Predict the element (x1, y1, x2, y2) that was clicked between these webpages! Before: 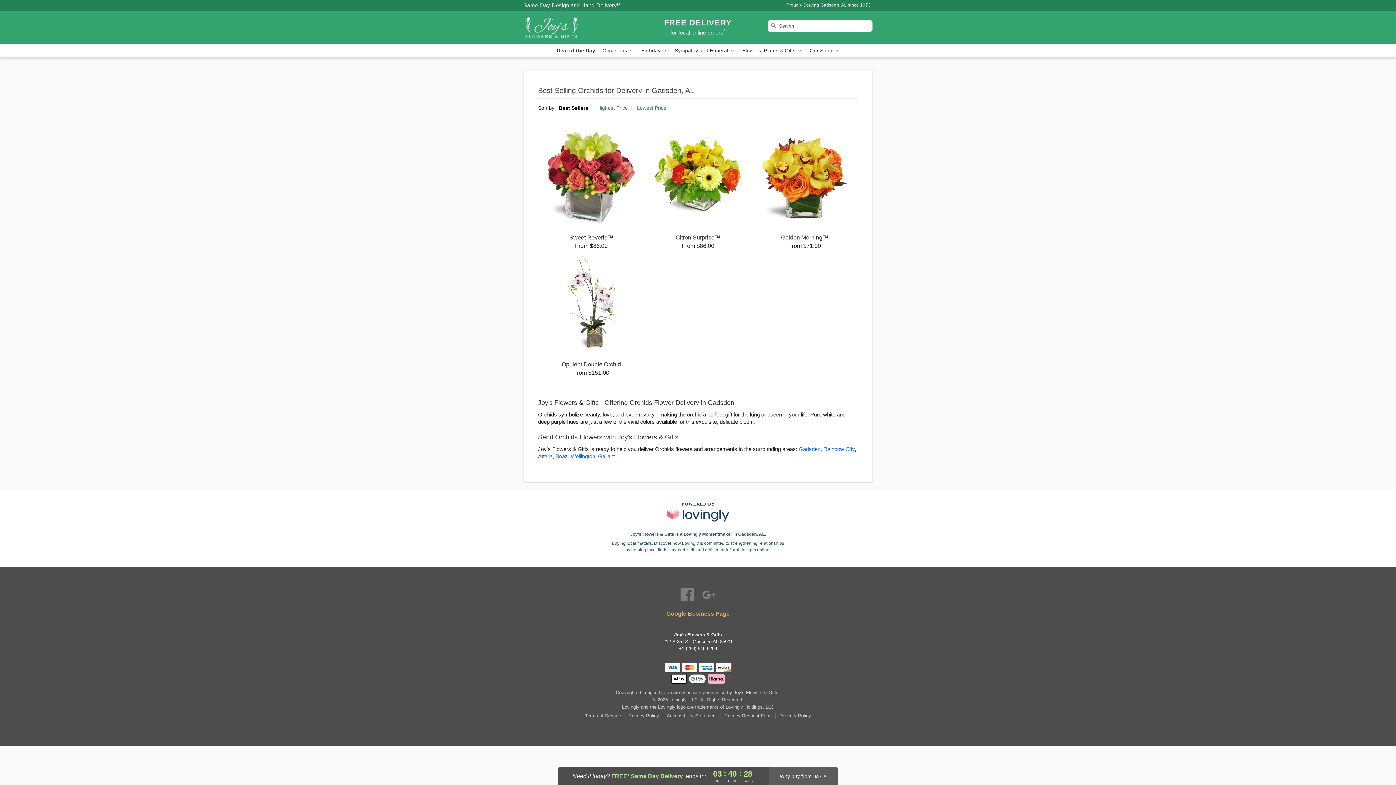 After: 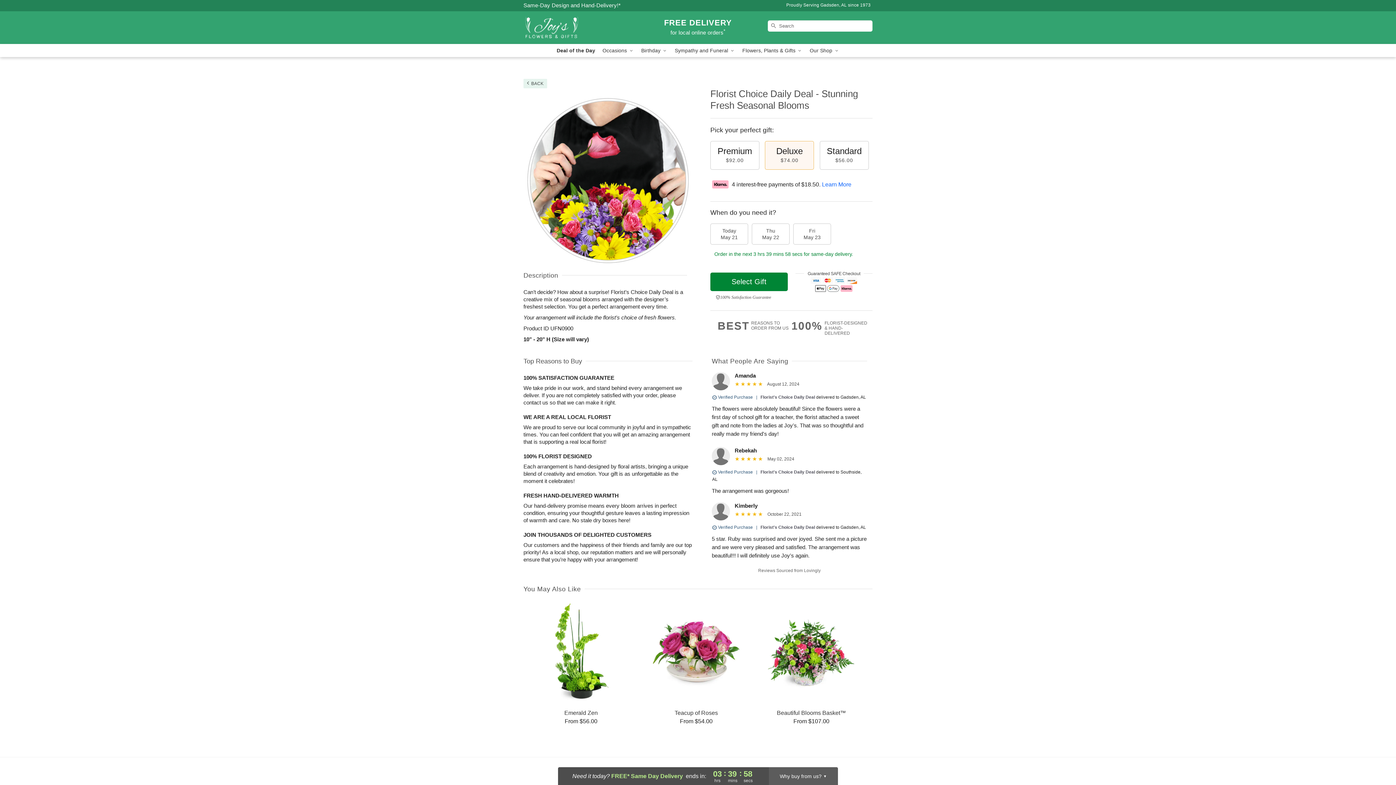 Action: bbox: (553, 44, 599, 57) label: Deal of the Day